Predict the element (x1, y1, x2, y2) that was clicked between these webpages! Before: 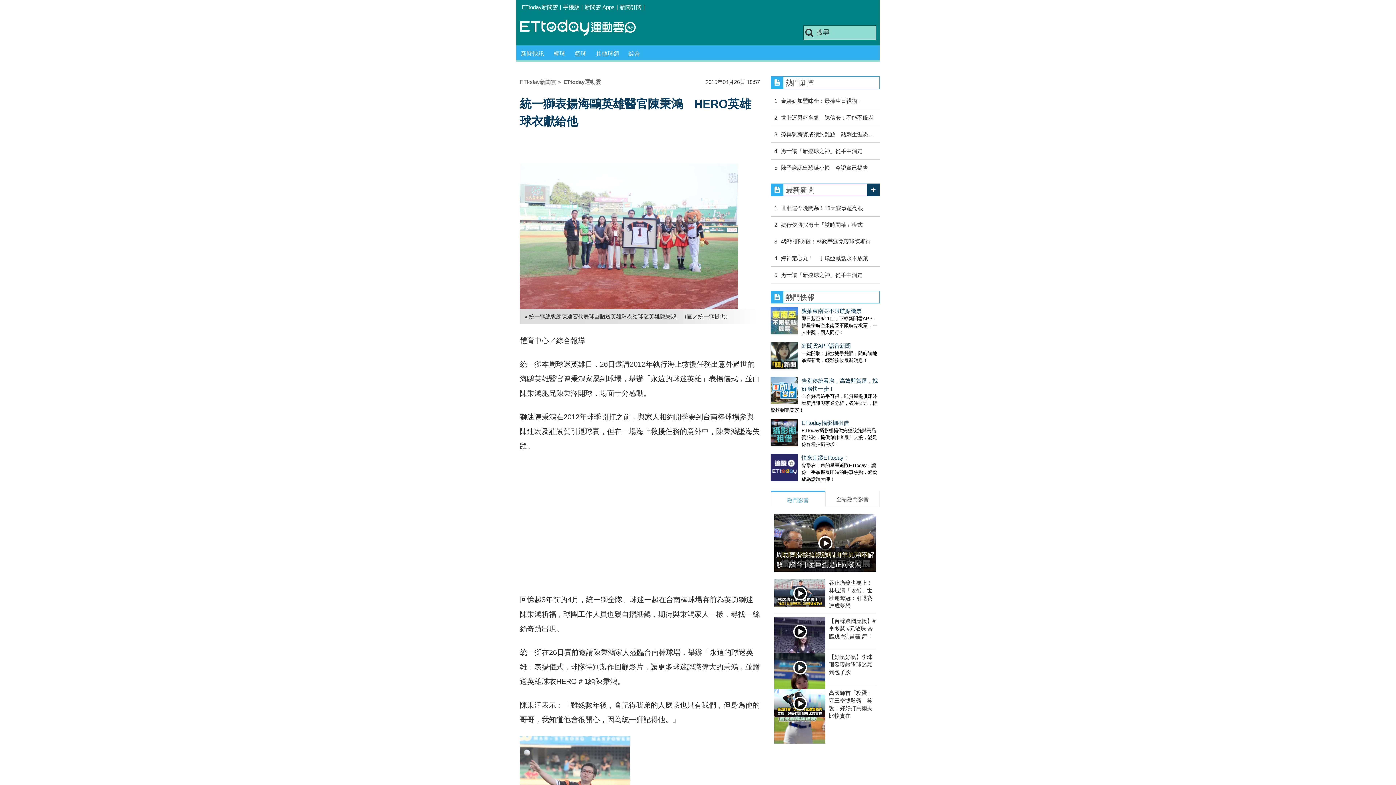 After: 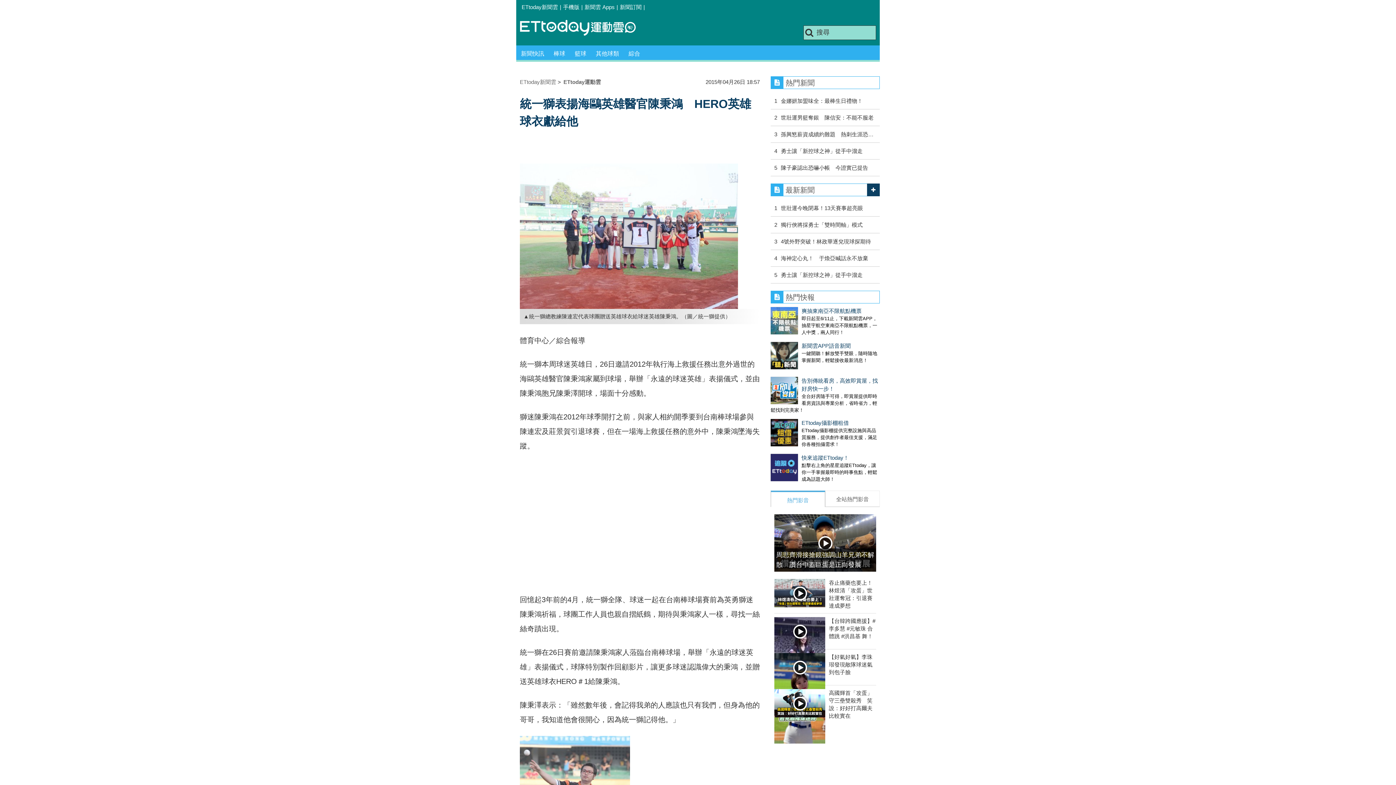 Action: label: 周思齊滑接搶鏡強調山羊兄弟不解散　讚台中蓋巨蛋是正向發展 bbox: (774, 514, 876, 571)